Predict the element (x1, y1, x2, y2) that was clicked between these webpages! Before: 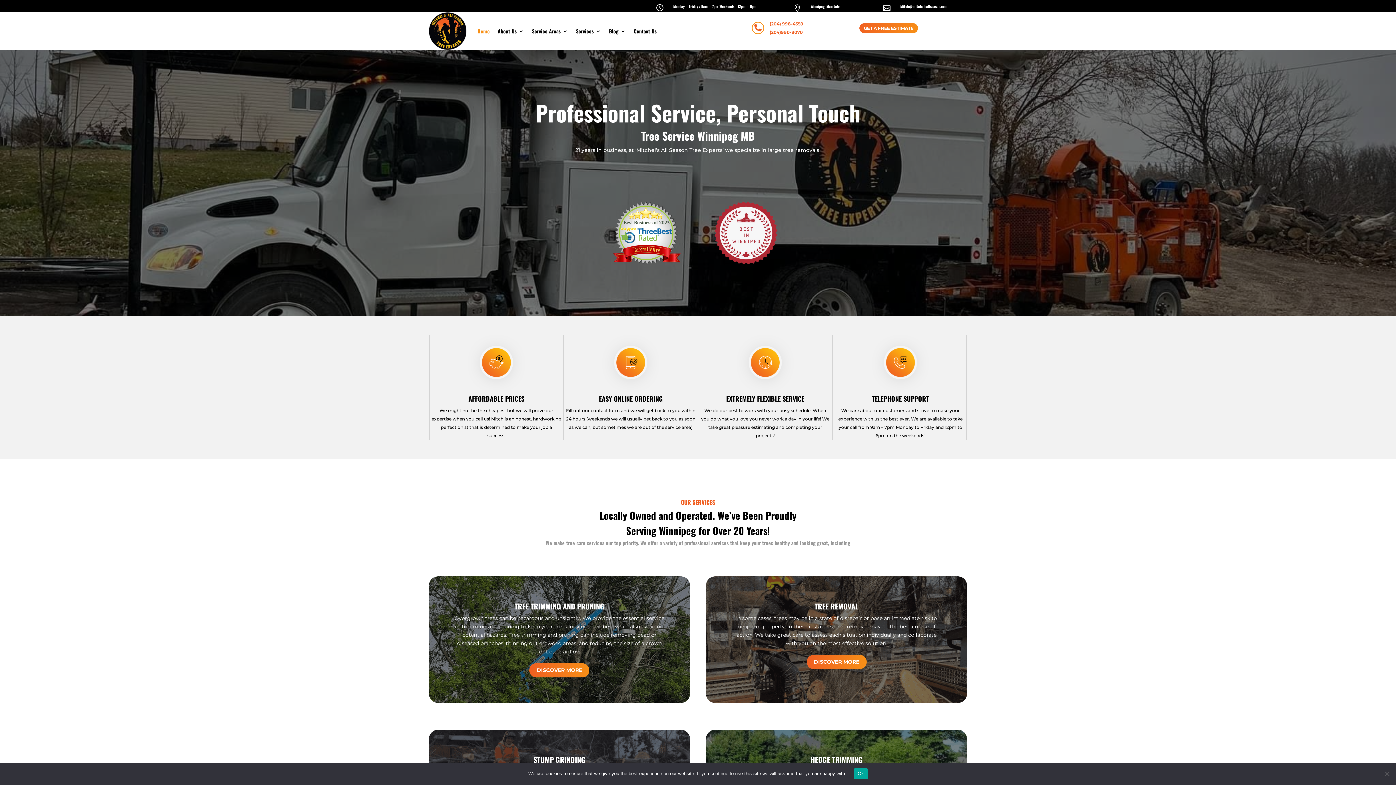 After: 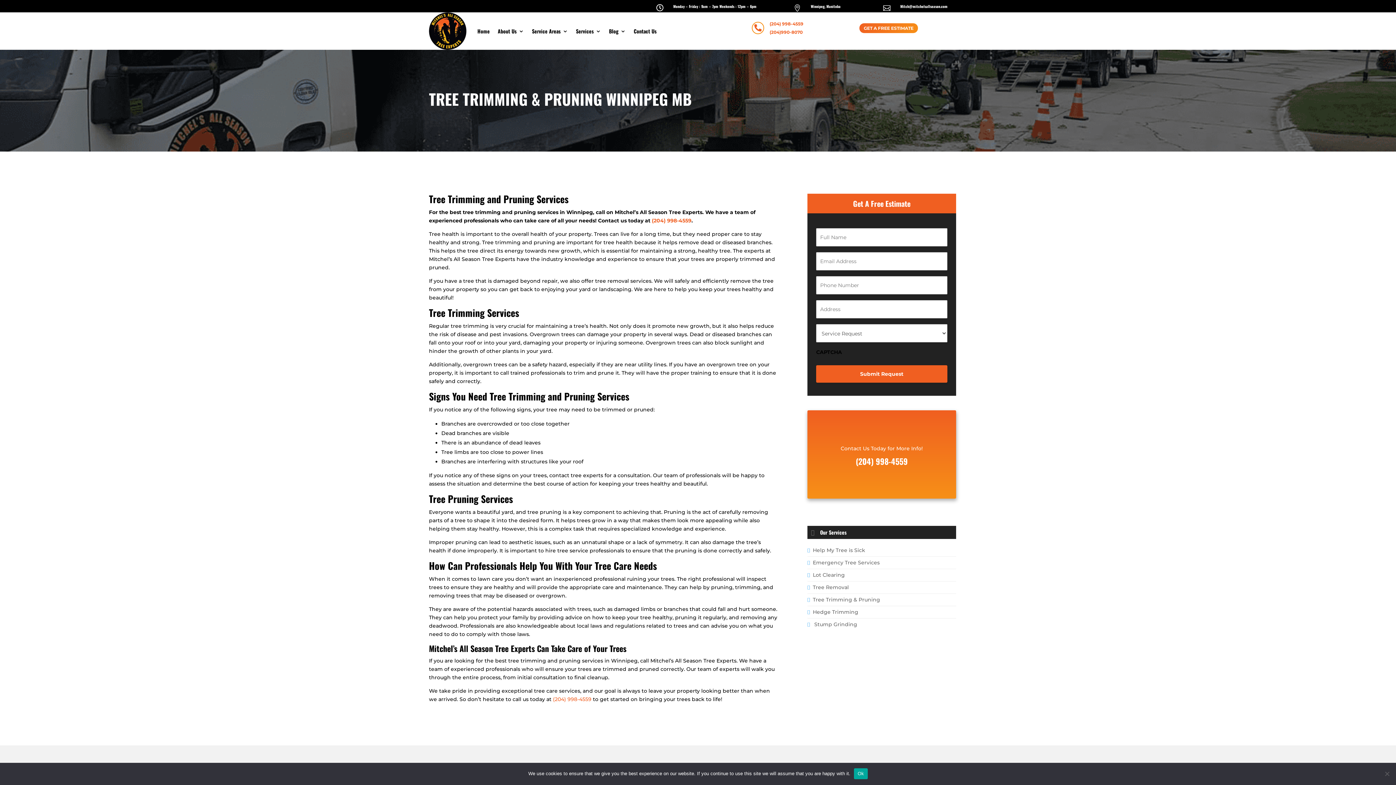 Action: bbox: (529, 663, 589, 677) label: DISCOVER MORE